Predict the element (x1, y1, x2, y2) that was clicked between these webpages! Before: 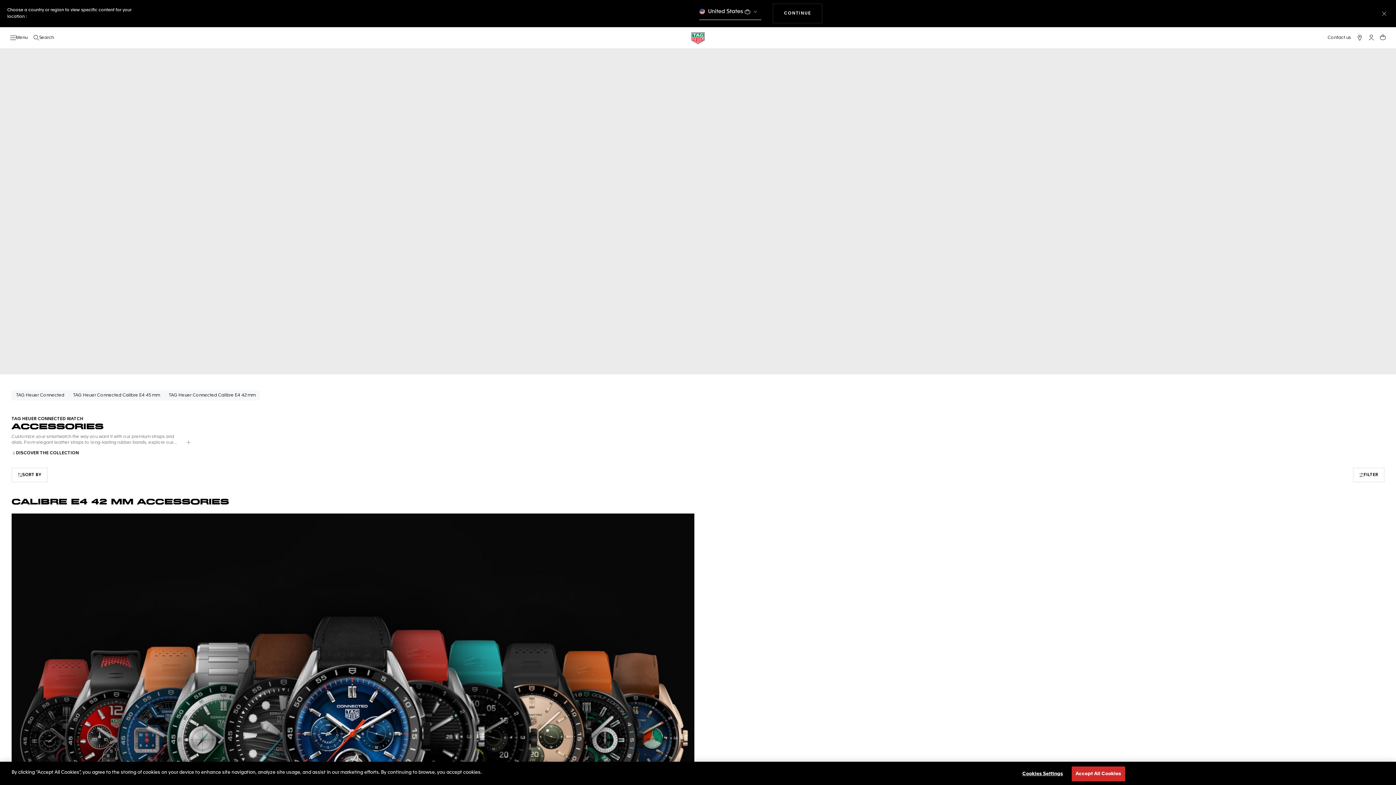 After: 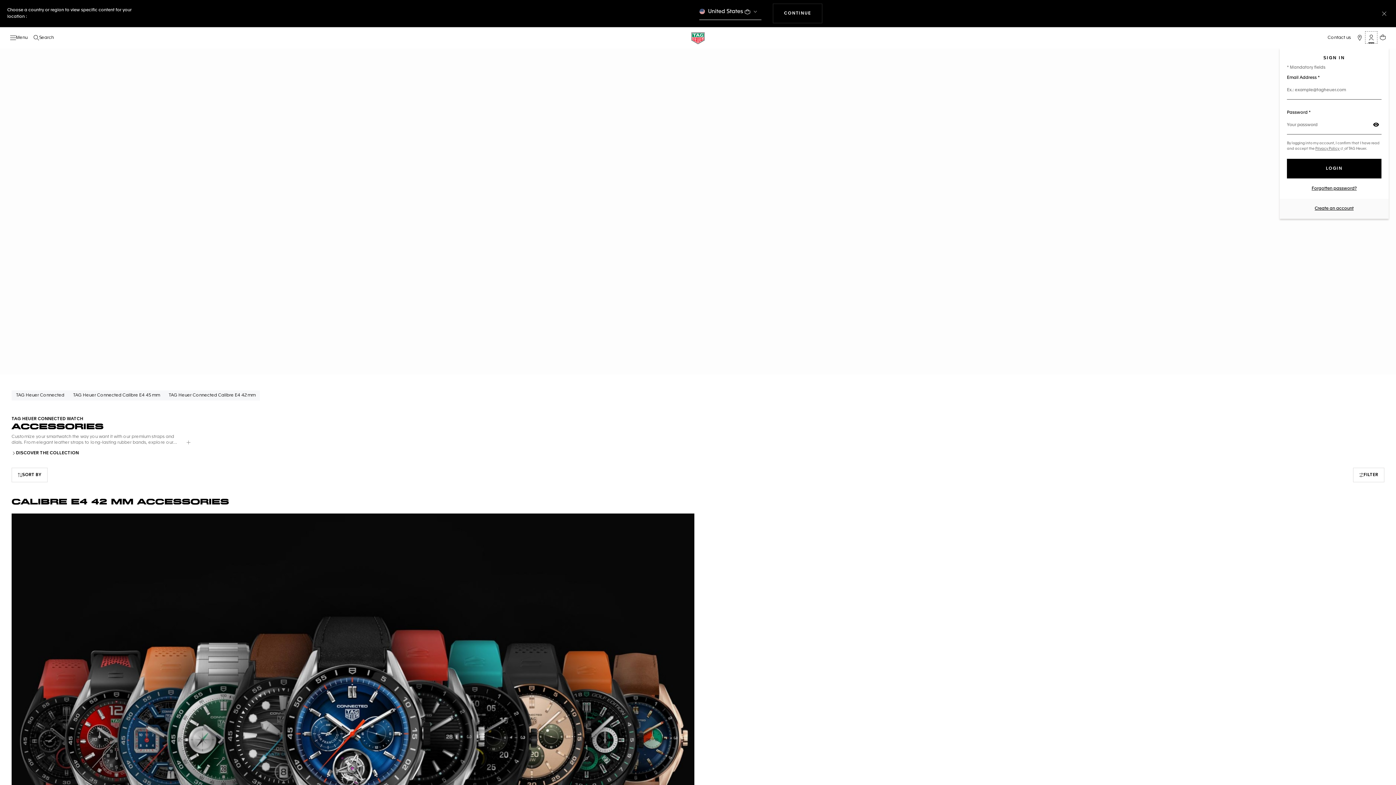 Action: bbox: (1365, 31, 1377, 43) label: My TAG Heuer account